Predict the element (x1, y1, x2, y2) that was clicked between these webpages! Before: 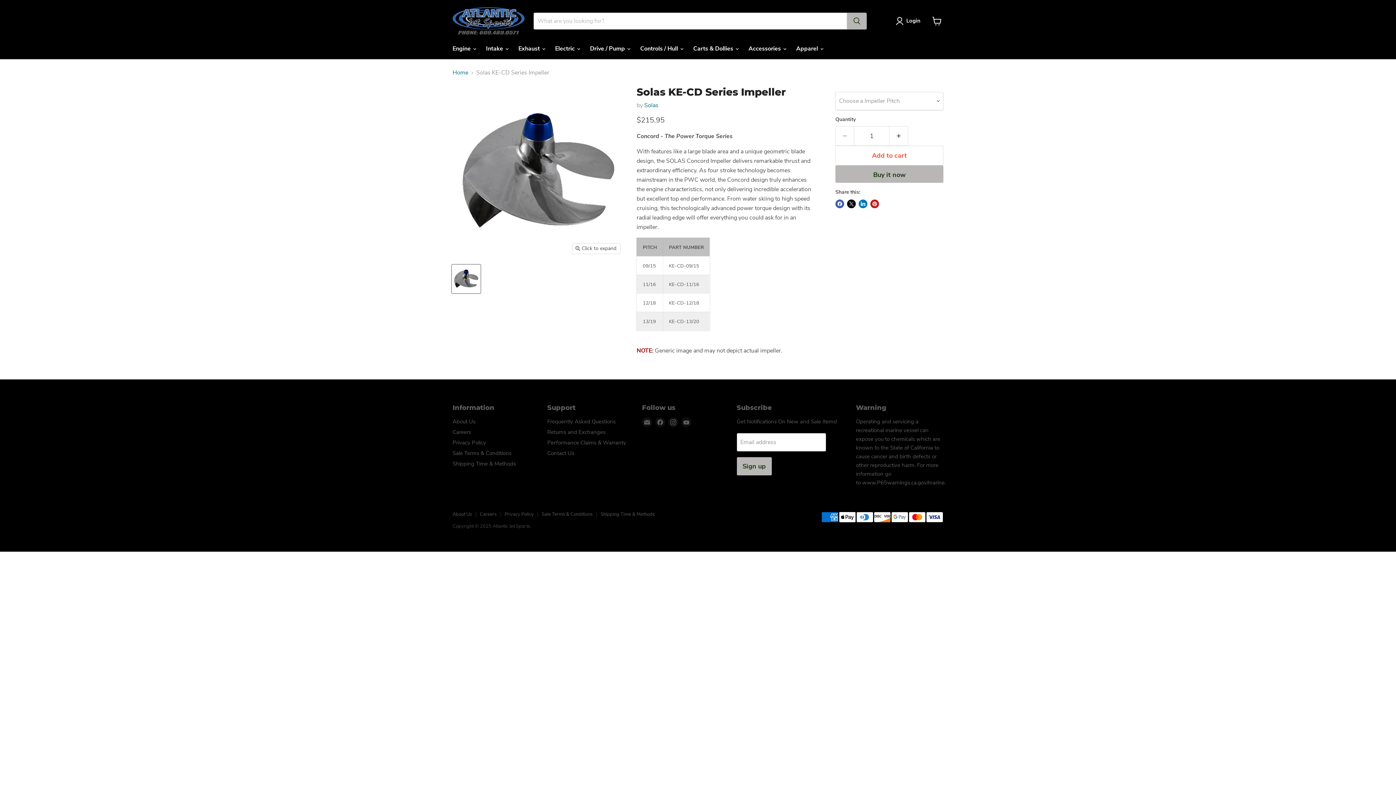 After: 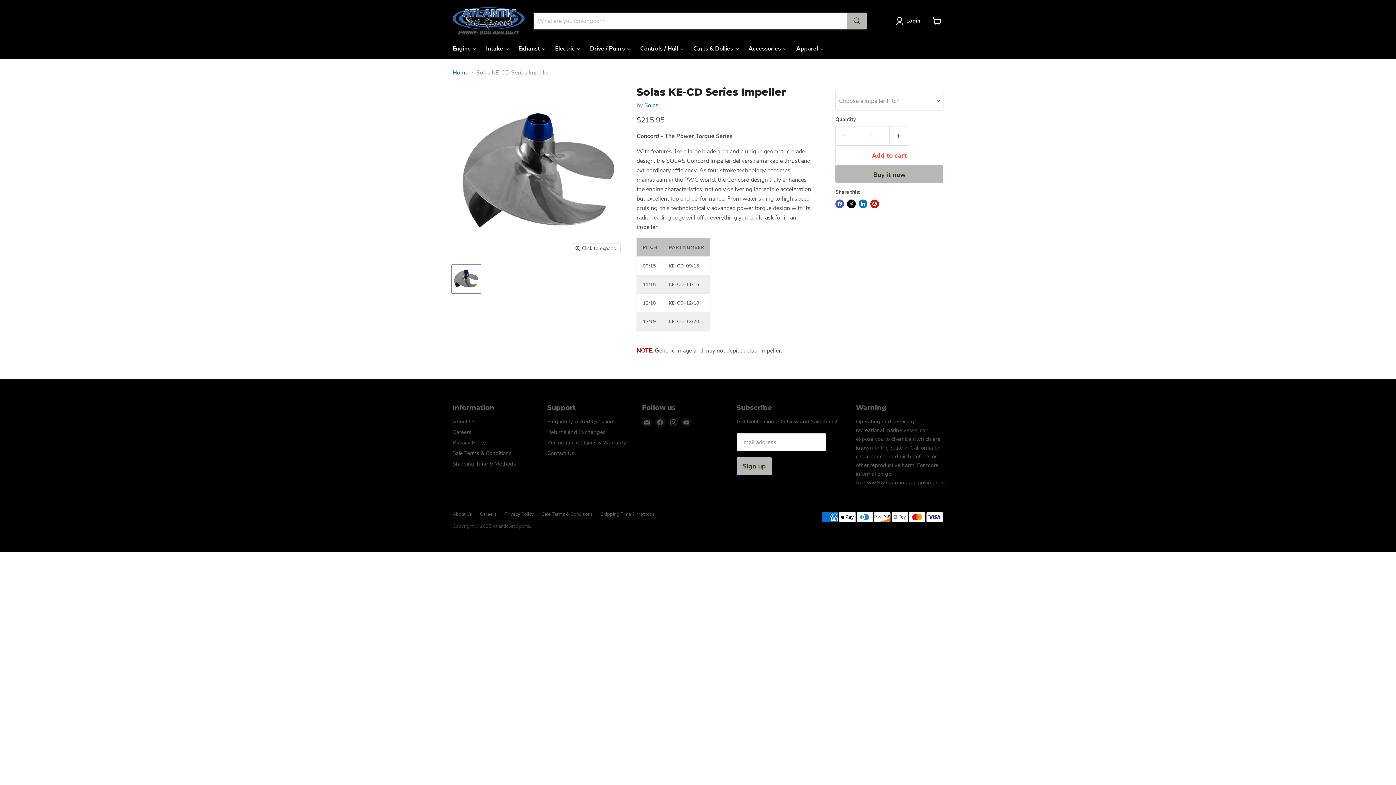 Action: label: Find us on Facebook bbox: (655, 417, 665, 427)